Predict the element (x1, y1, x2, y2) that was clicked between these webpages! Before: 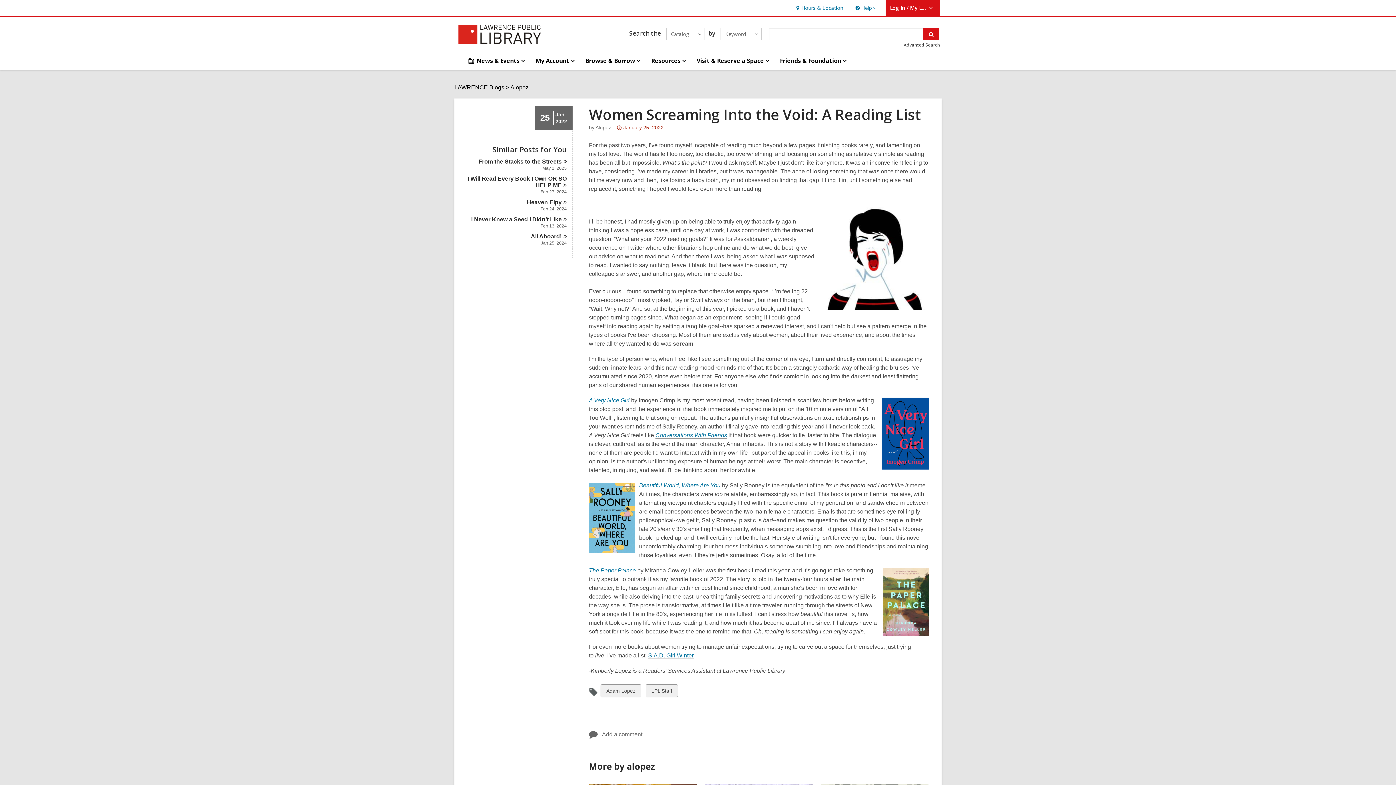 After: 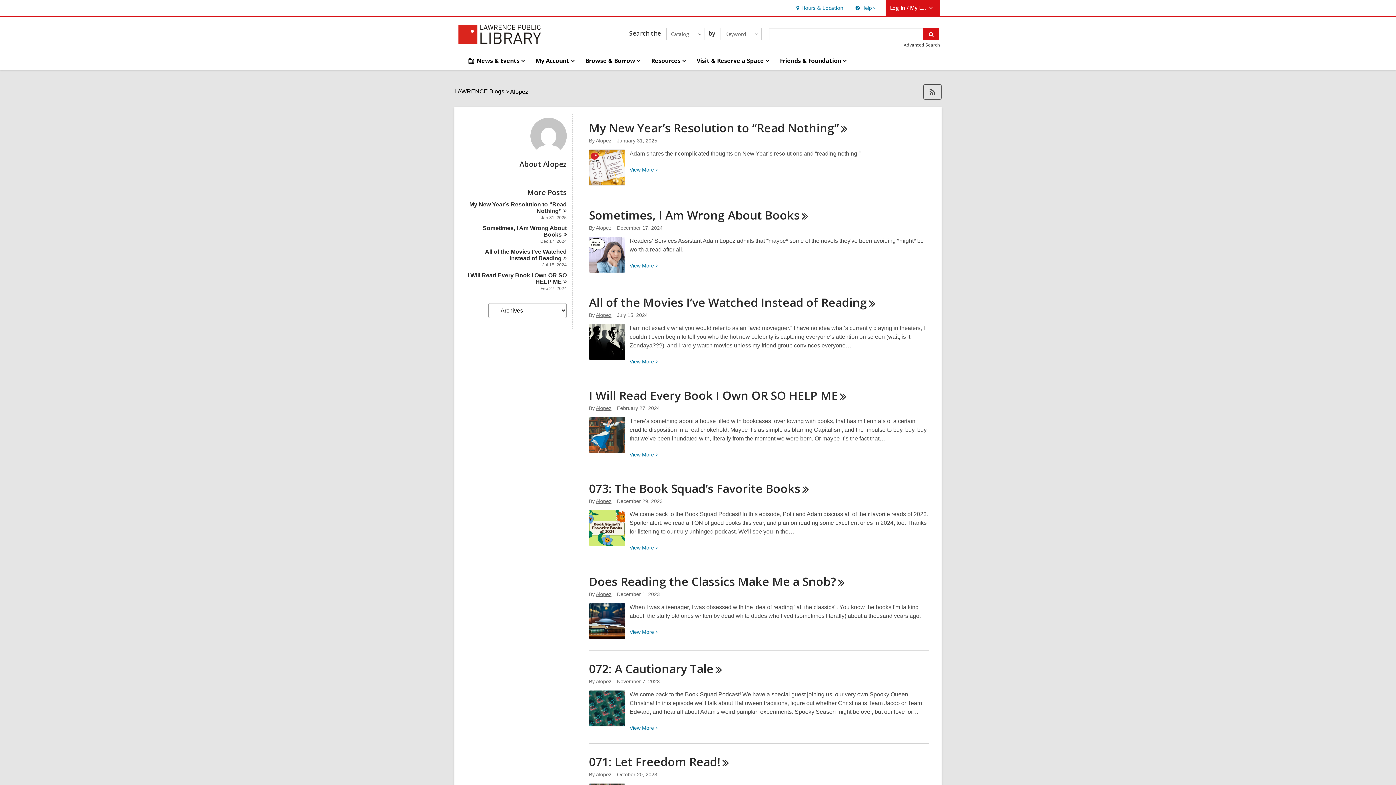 Action: bbox: (595, 124, 611, 130) label: Alopez